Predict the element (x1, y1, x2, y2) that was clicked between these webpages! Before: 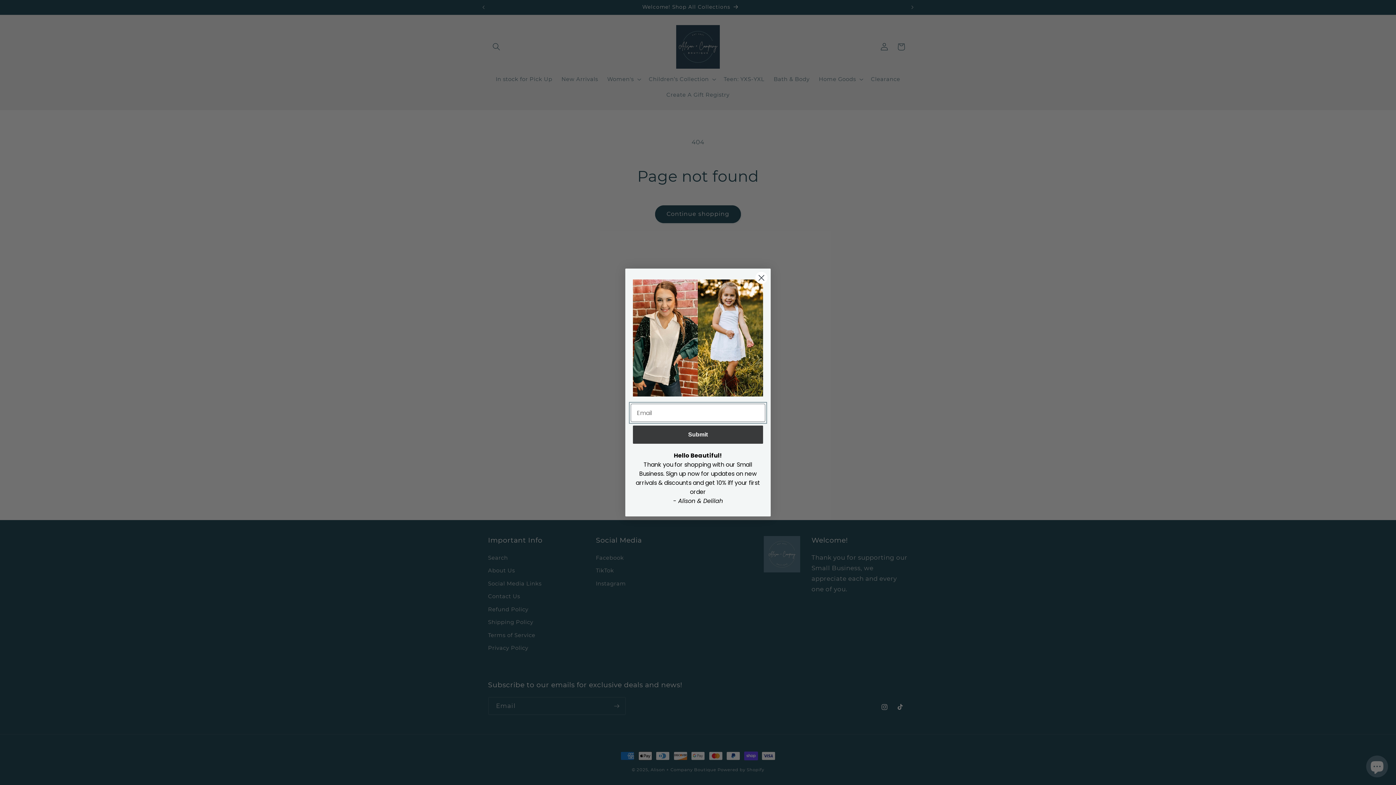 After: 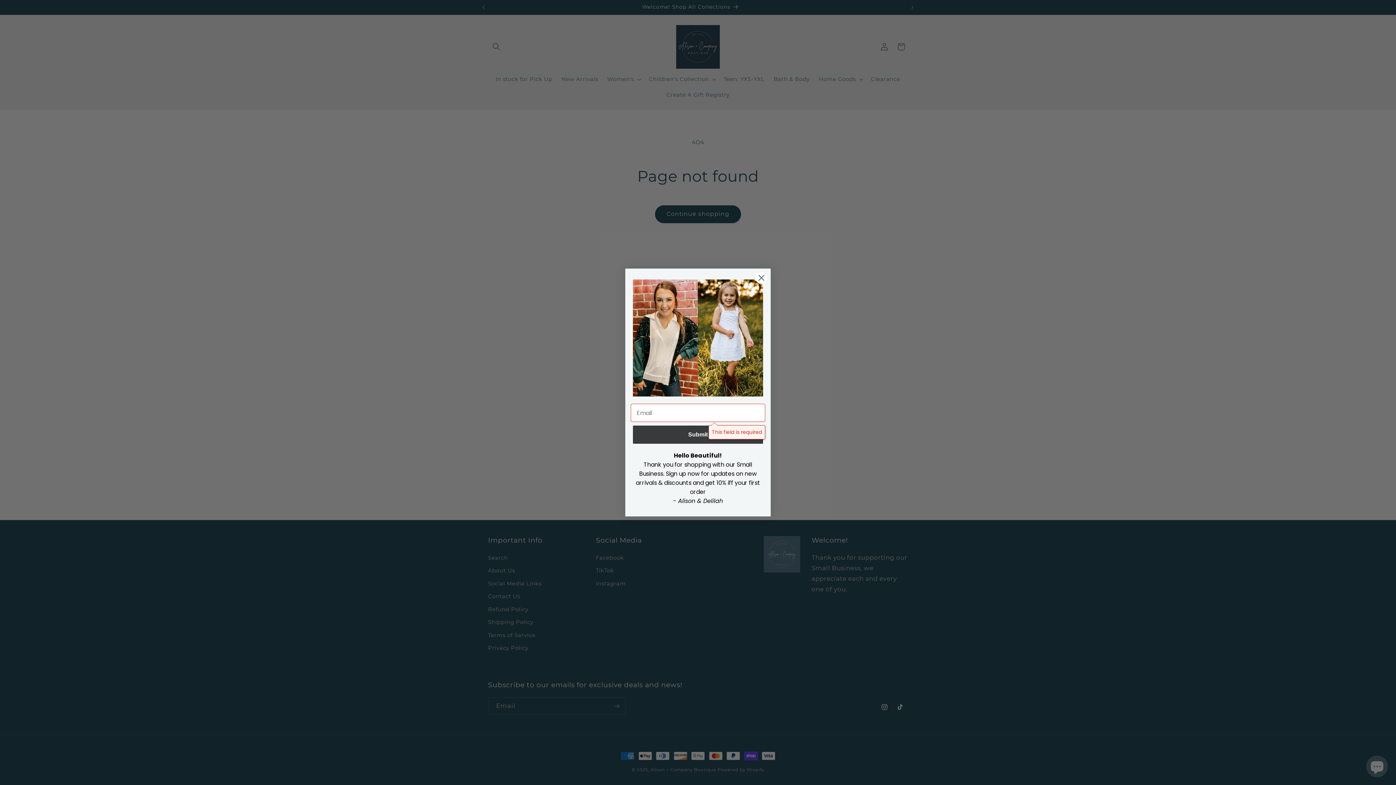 Action: bbox: (633, 425, 763, 444) label: Submit